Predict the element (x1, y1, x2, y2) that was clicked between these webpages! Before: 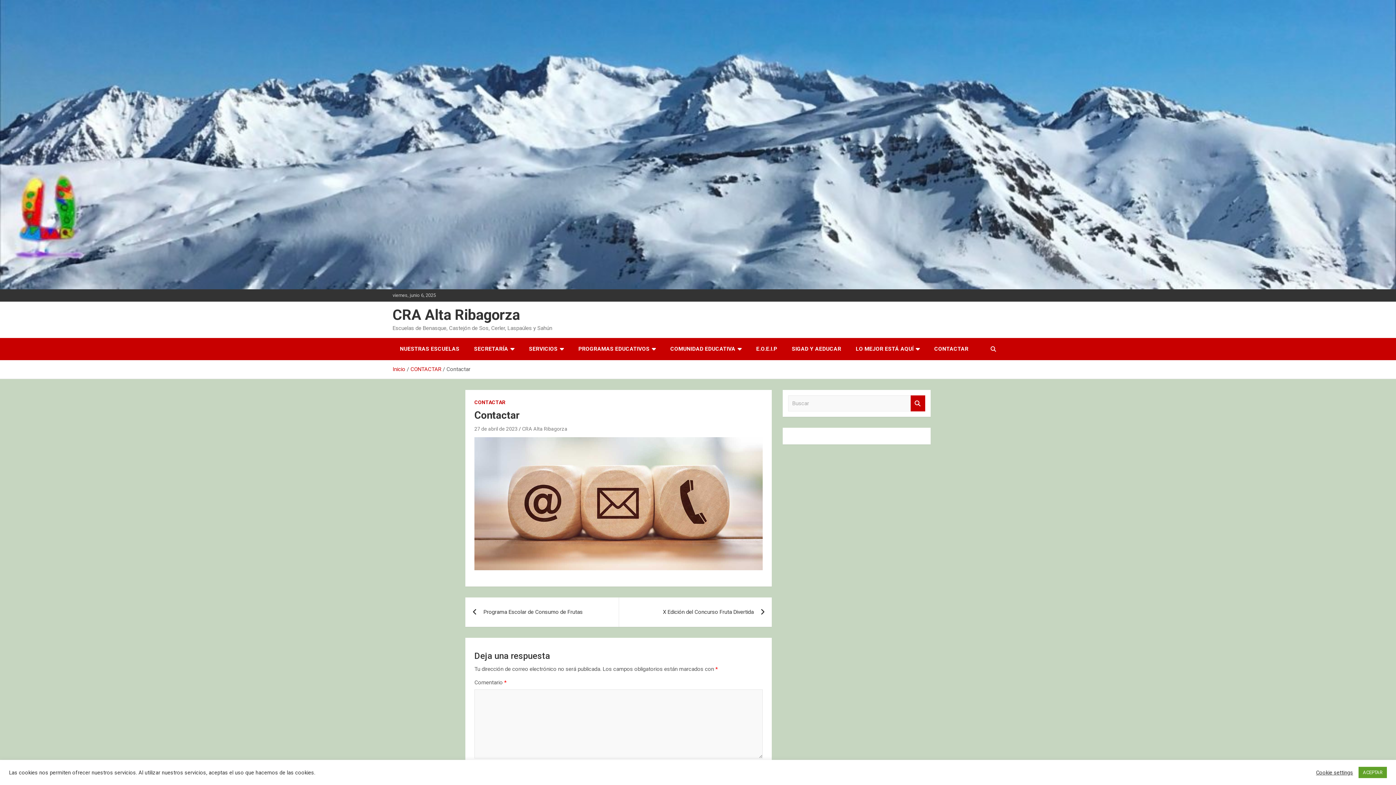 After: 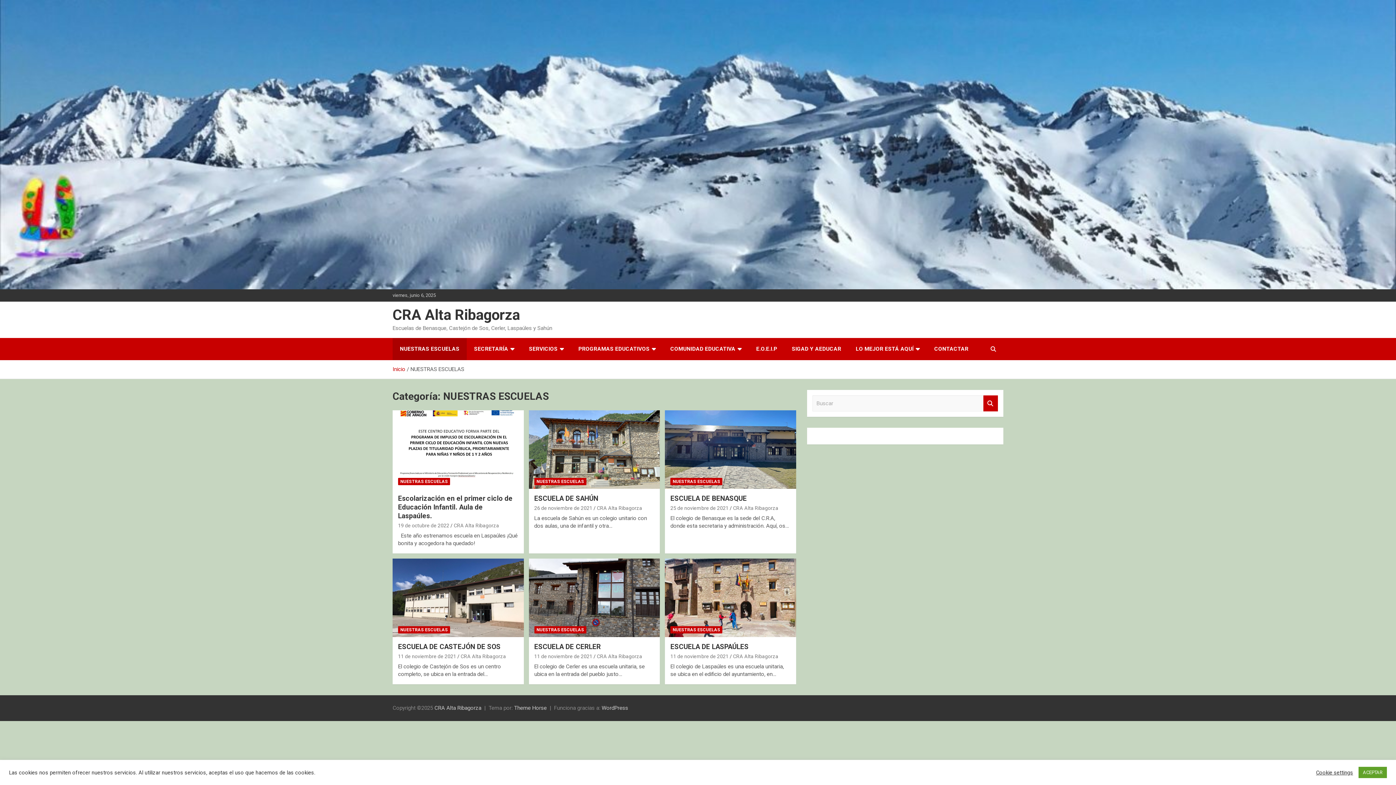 Action: label: NUESTRAS ESCUELAS bbox: (392, 338, 466, 360)